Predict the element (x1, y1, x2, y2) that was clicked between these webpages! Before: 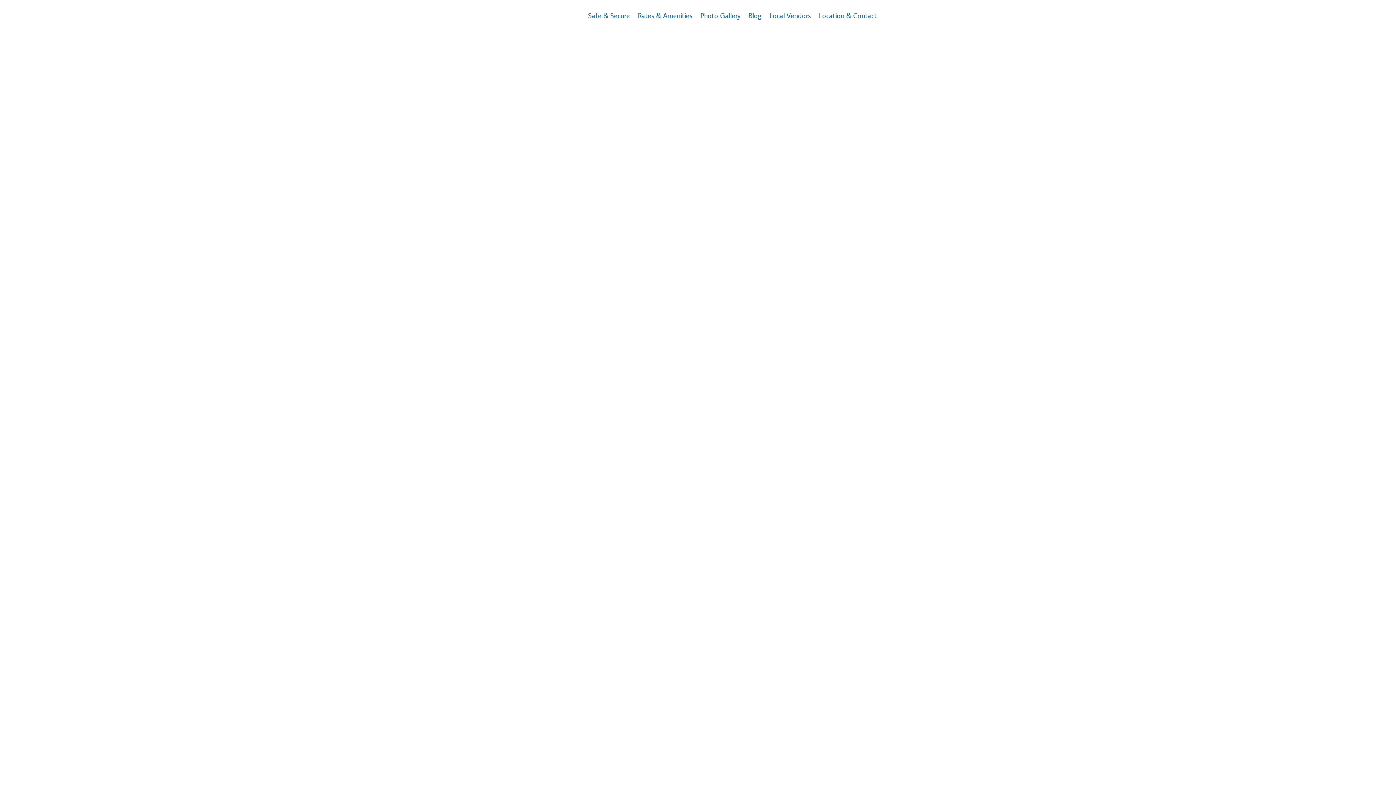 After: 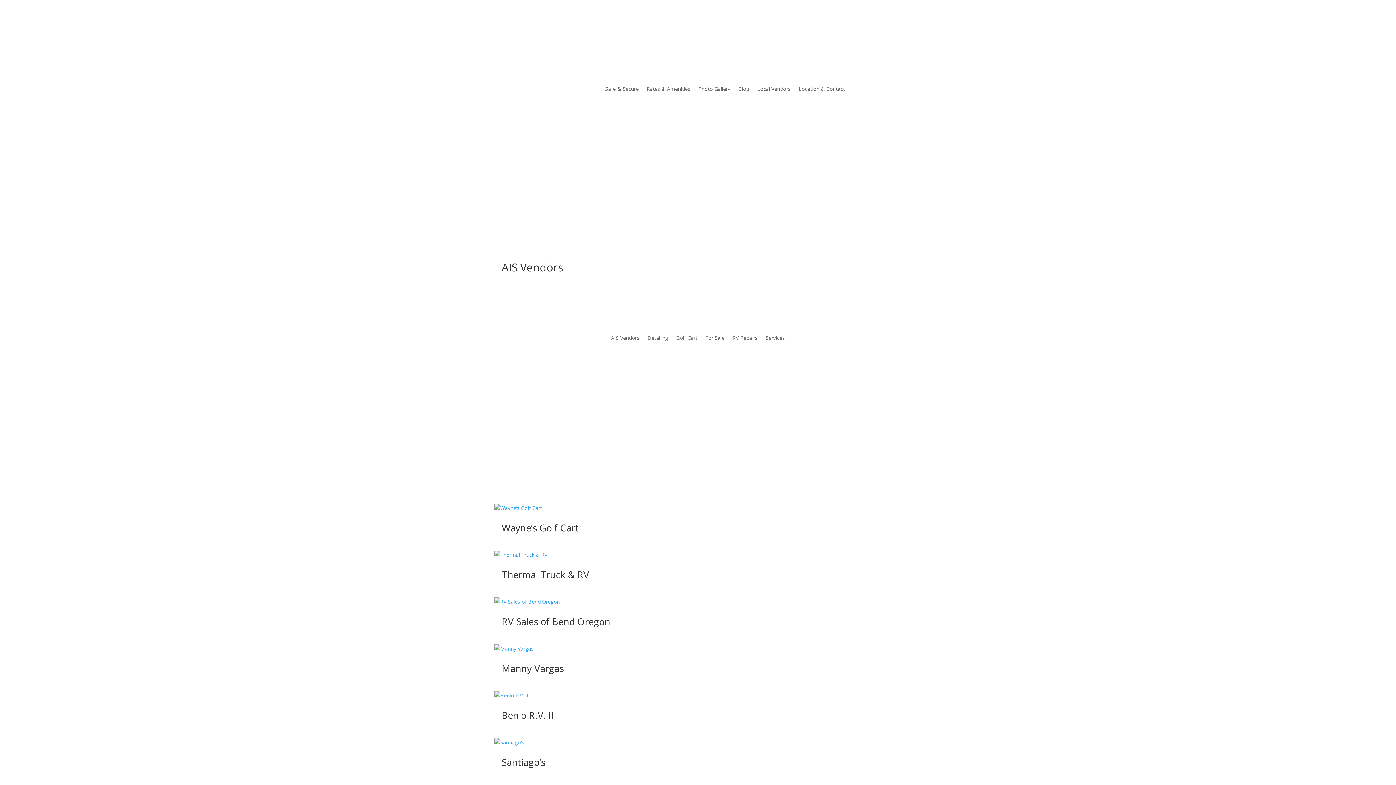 Action: label: Local Vendors bbox: (769, 12, 811, 20)